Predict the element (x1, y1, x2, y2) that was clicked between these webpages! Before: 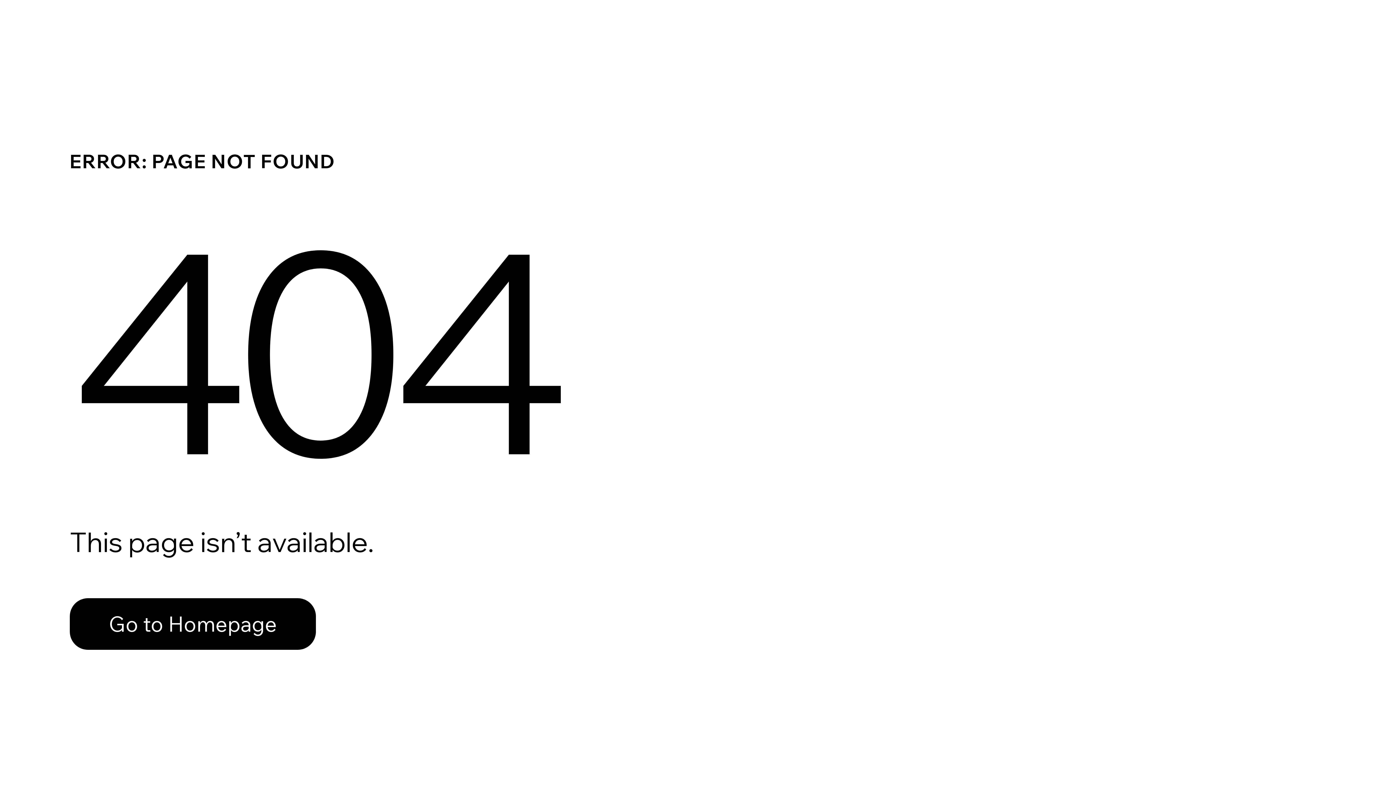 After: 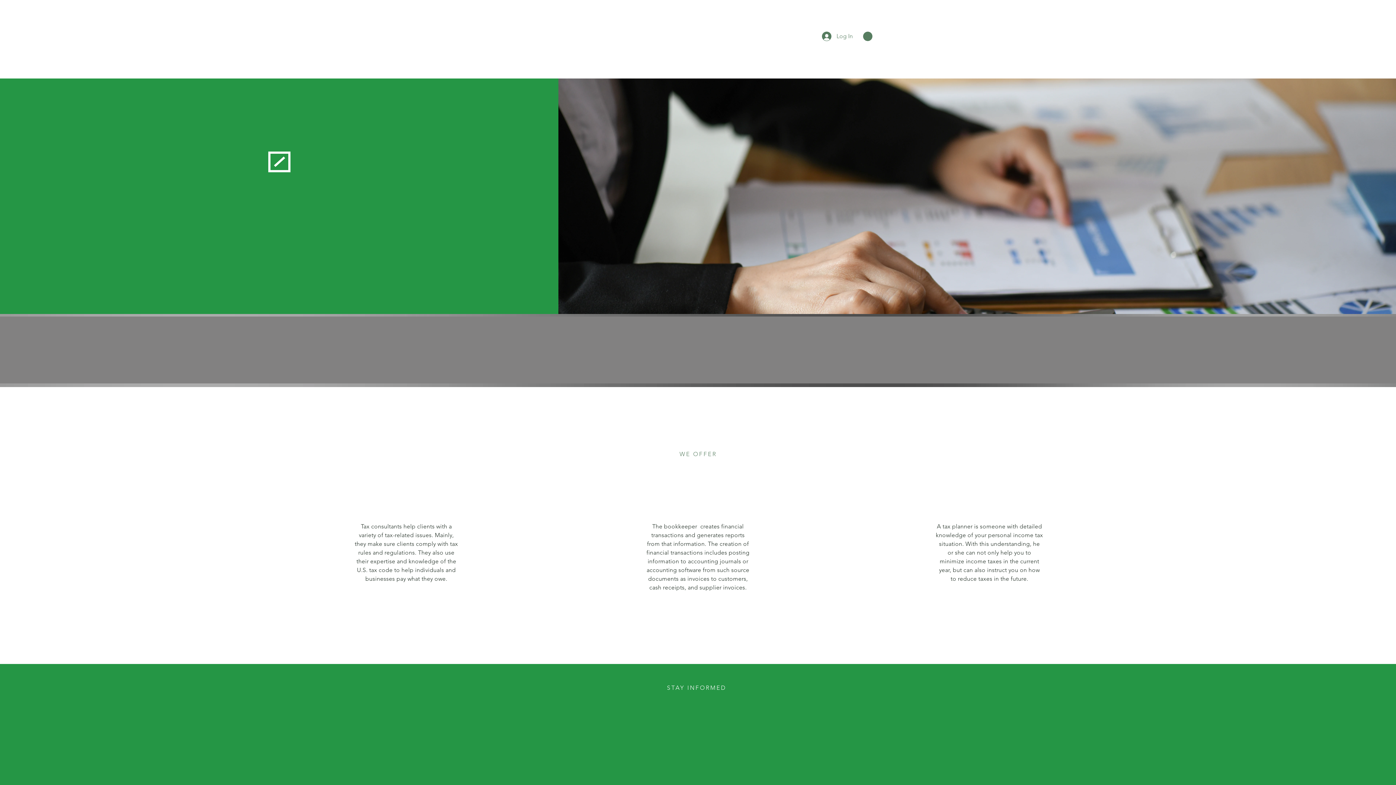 Action: label: Go to Homepage bbox: (69, 582, 768, 659)